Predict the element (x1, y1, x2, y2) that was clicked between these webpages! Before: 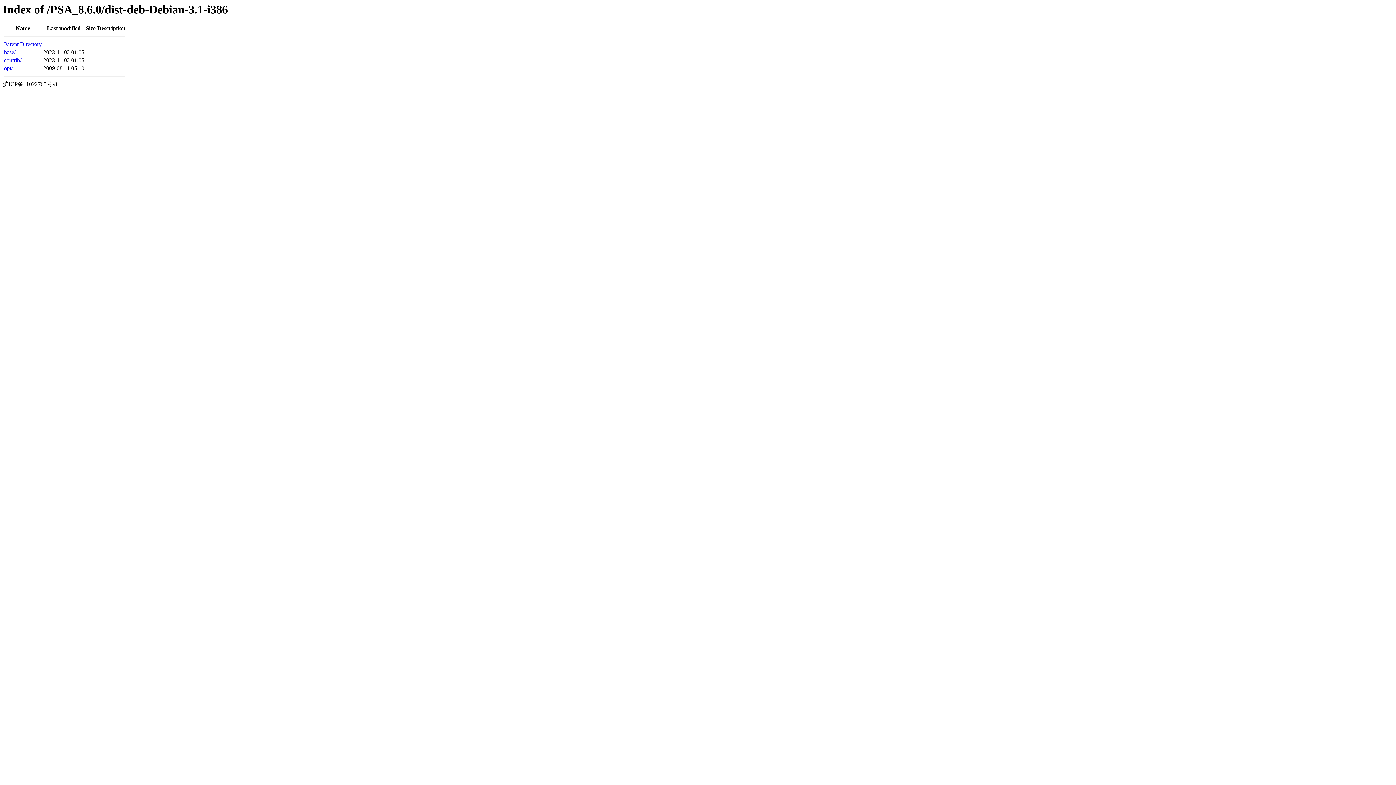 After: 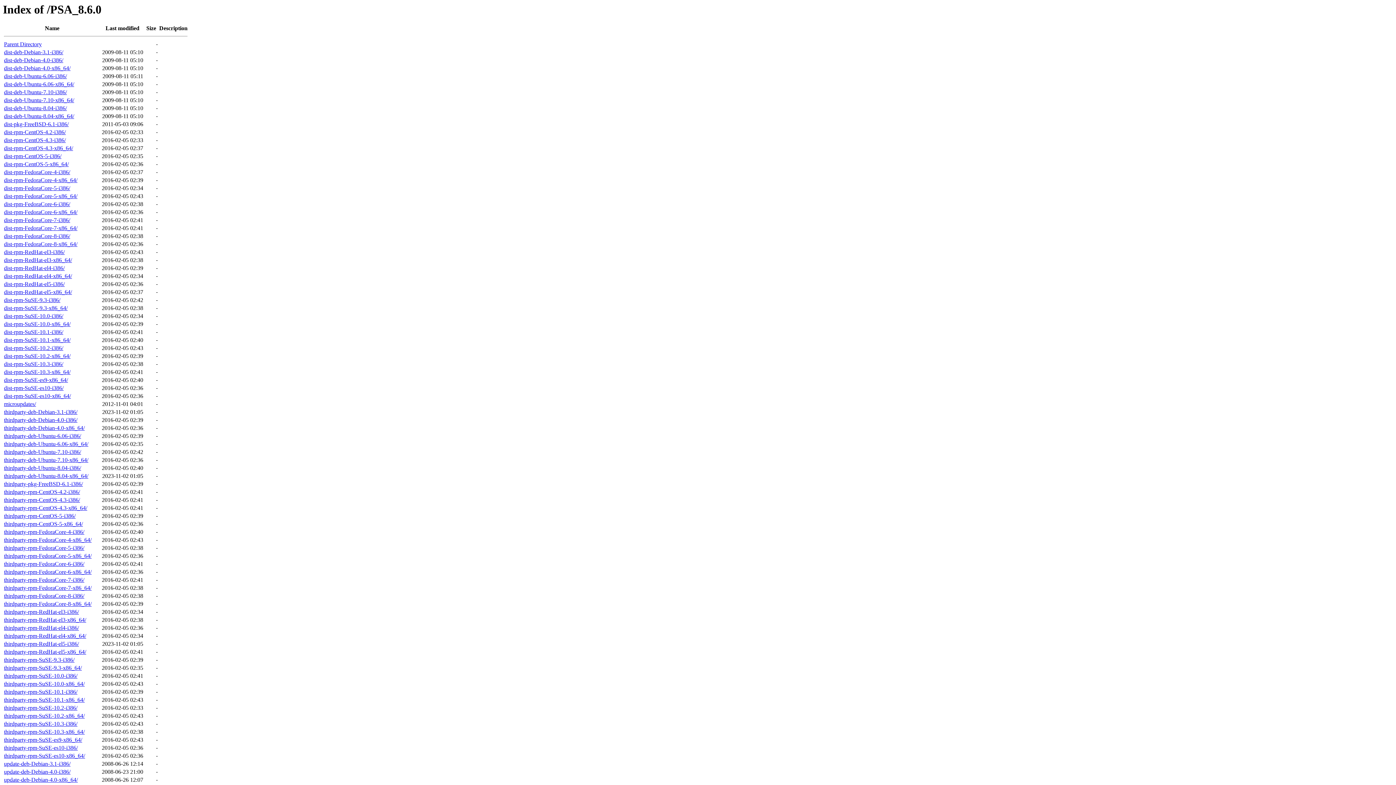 Action: label: Parent Directory bbox: (4, 41, 41, 47)